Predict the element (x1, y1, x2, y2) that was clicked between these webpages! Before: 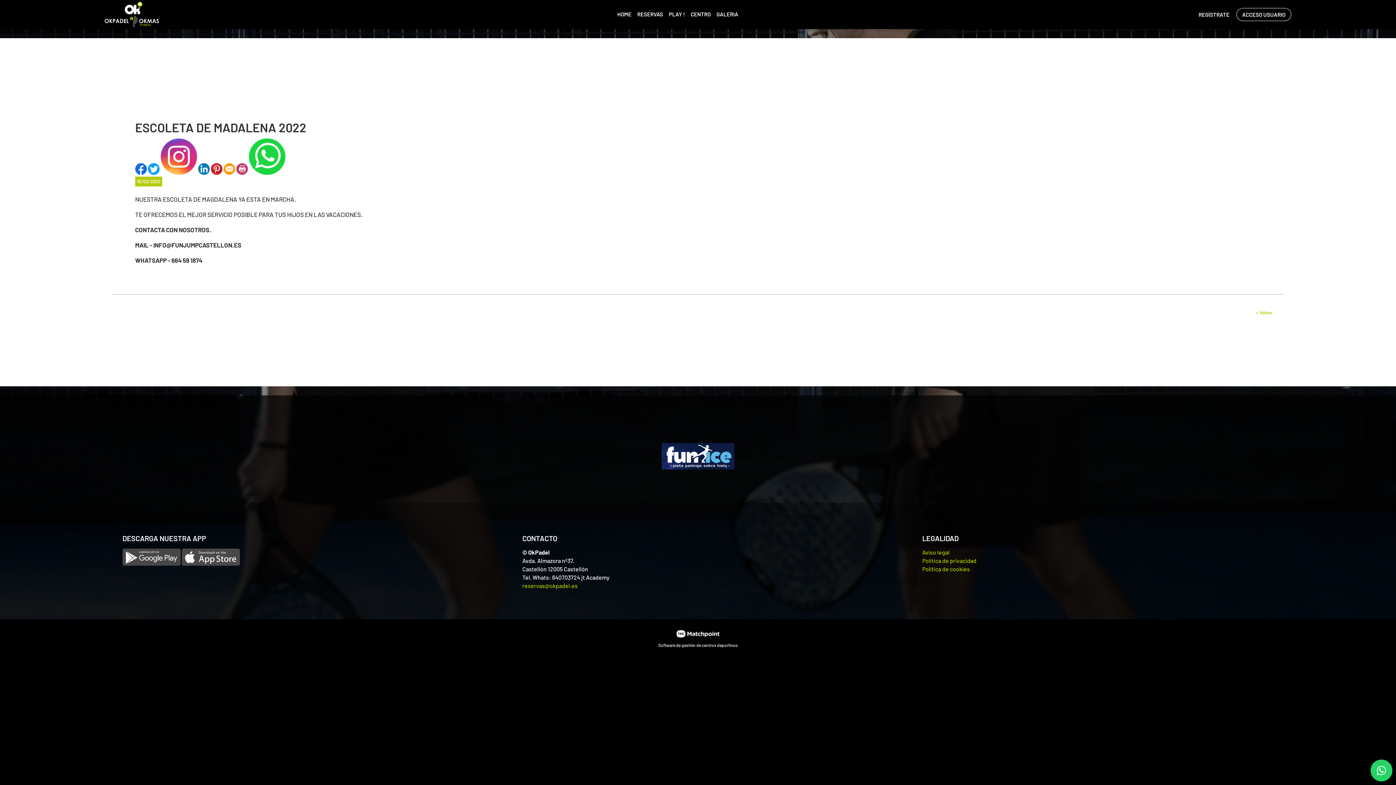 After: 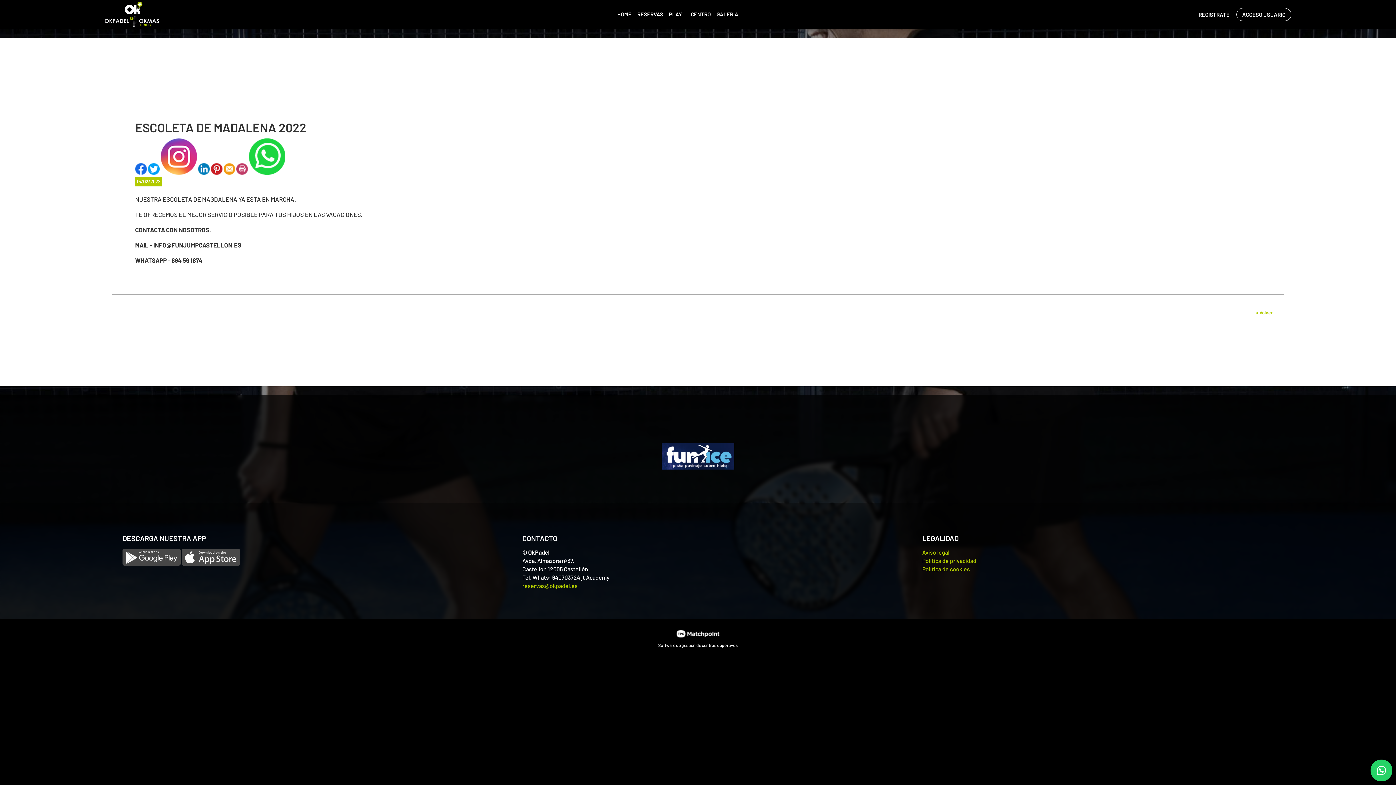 Action: label:   bbox: (147, 168, 160, 175)